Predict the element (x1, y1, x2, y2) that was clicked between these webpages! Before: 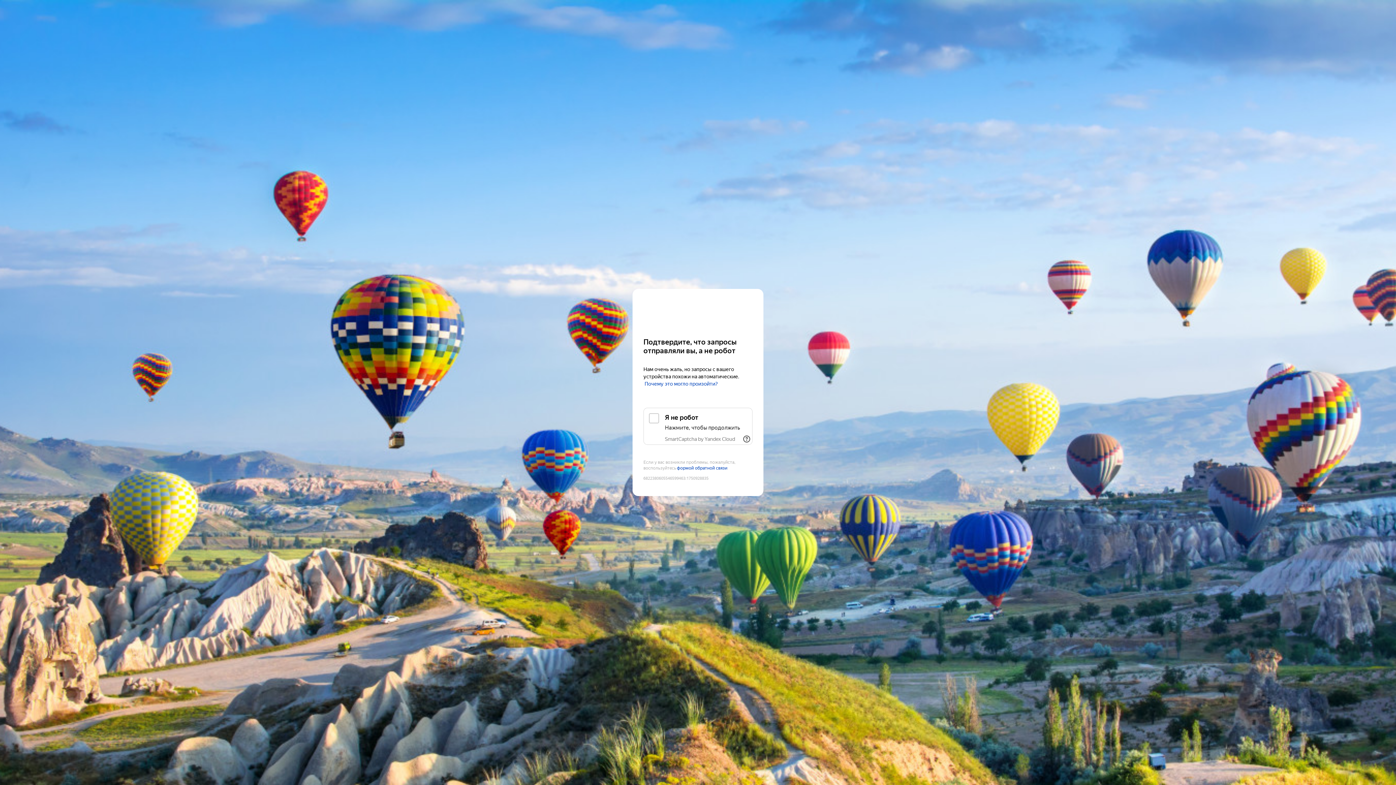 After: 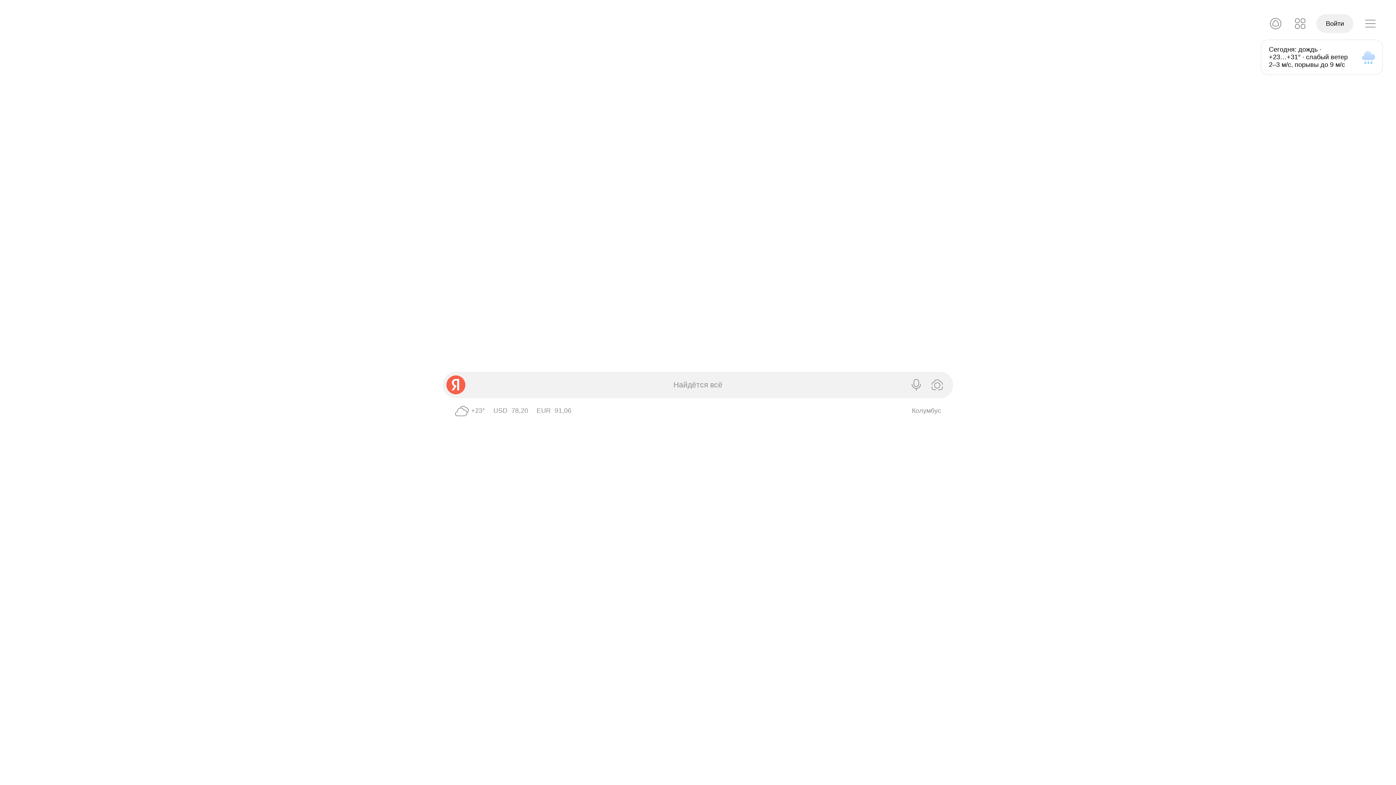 Action: label: Yandex bbox: (643, 303, 752, 316)